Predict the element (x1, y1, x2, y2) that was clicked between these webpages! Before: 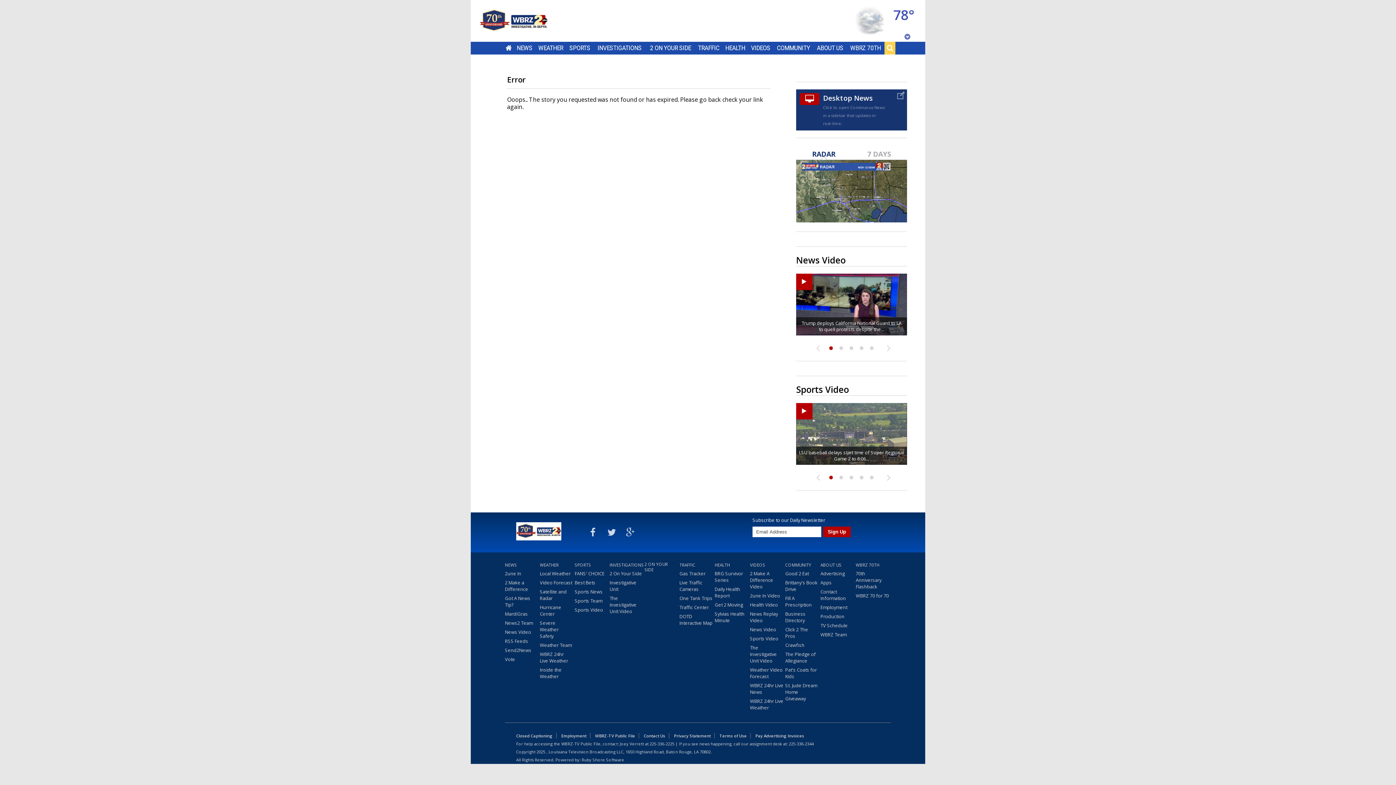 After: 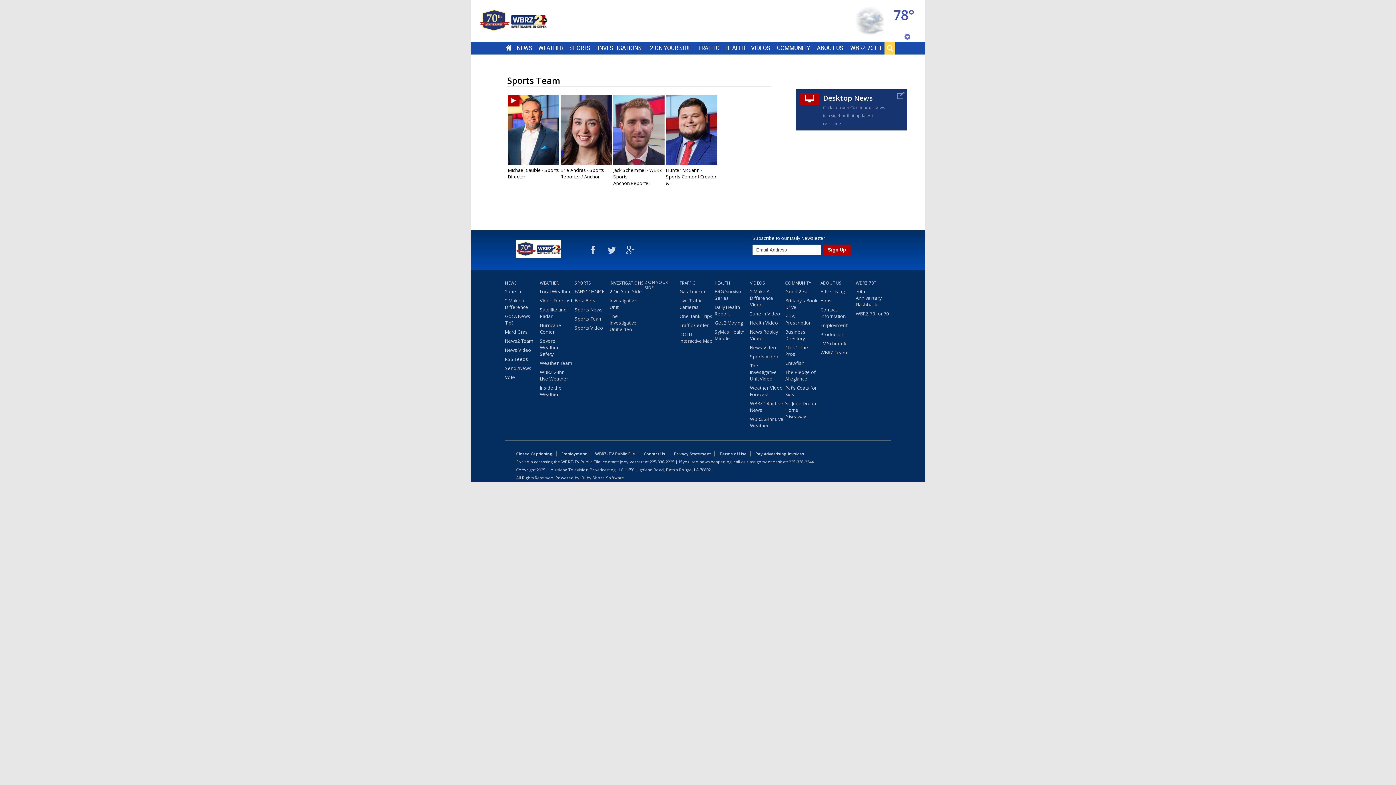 Action: label: Sports Team bbox: (574, 597, 602, 606)